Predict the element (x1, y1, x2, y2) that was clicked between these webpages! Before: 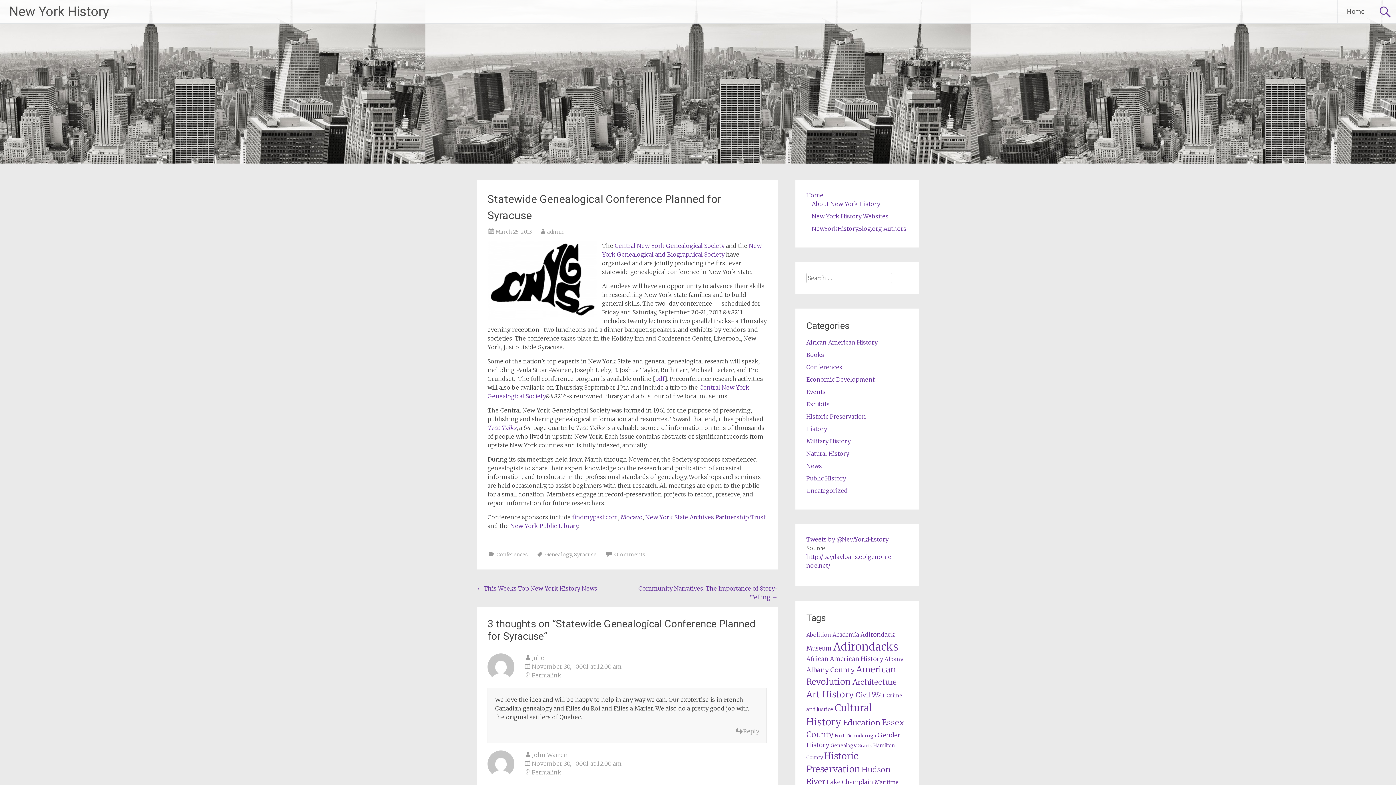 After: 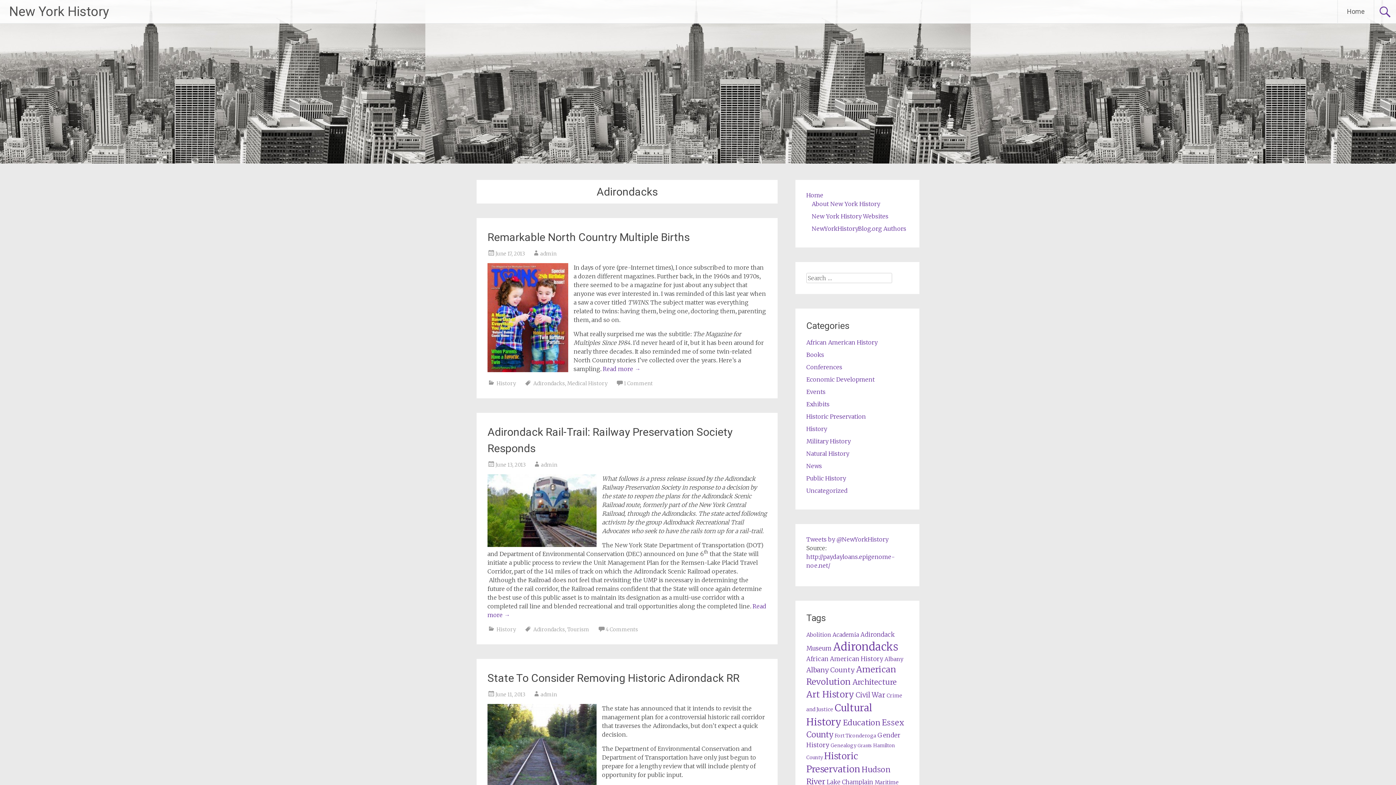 Action: bbox: (833, 640, 898, 653) label: Adirondacks (312 items)